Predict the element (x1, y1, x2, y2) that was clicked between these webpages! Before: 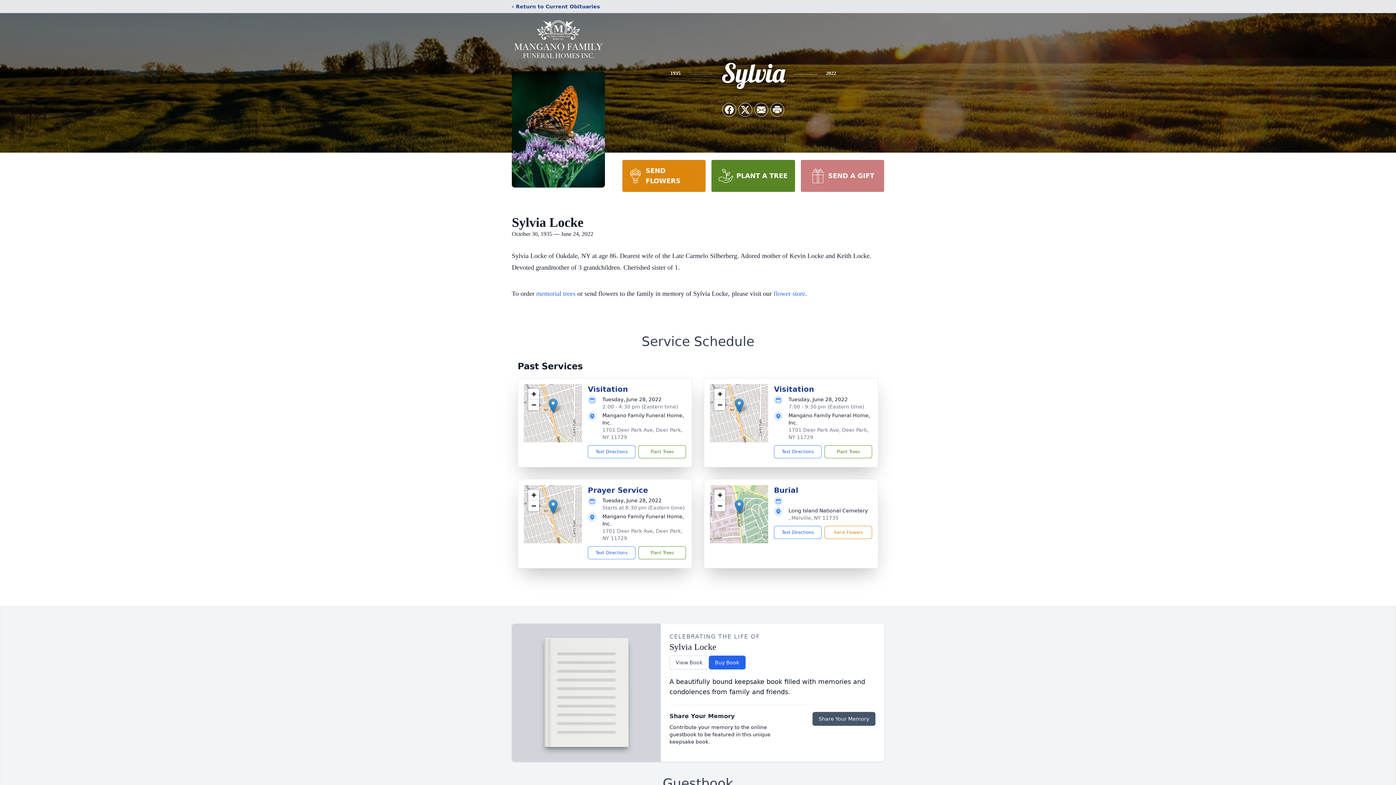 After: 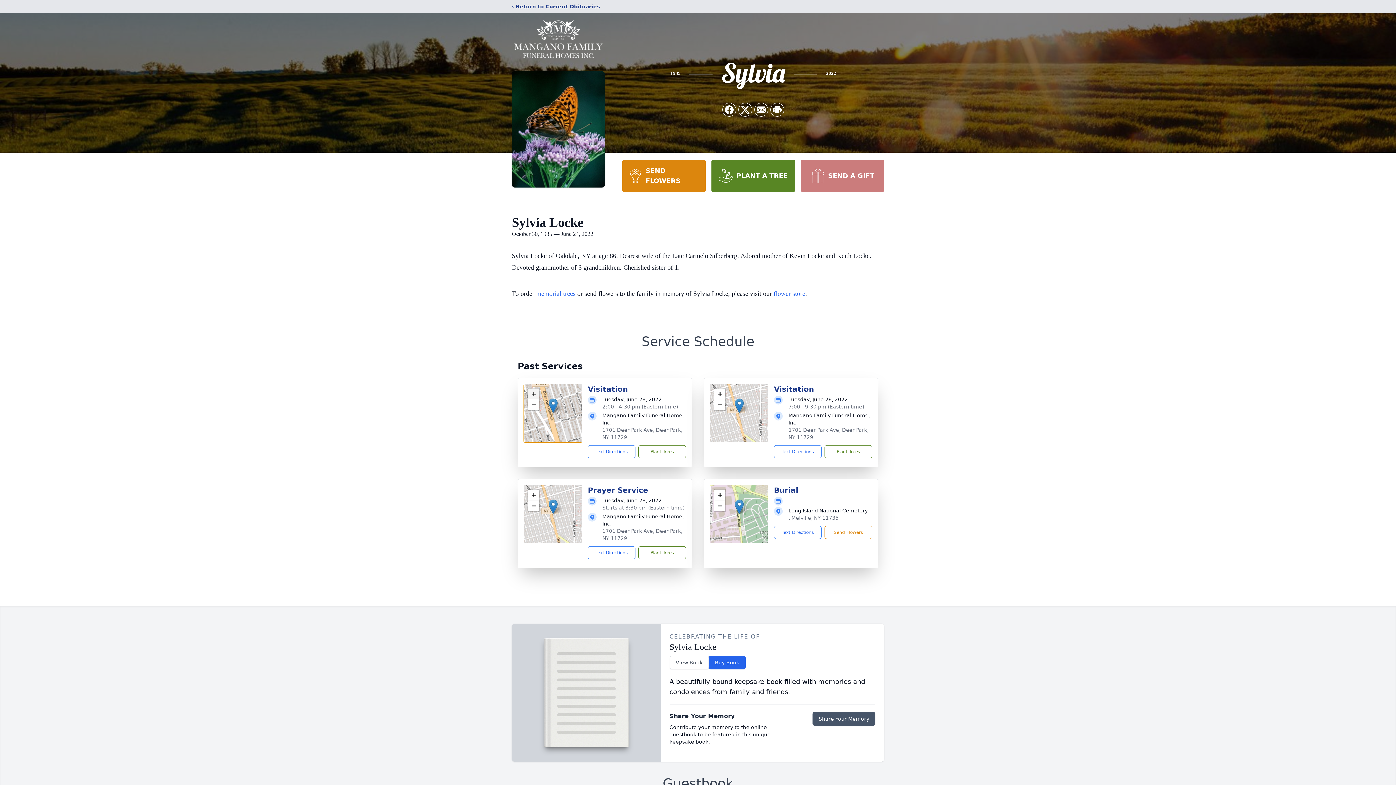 Action: bbox: (528, 388, 539, 399) label: Zoom in